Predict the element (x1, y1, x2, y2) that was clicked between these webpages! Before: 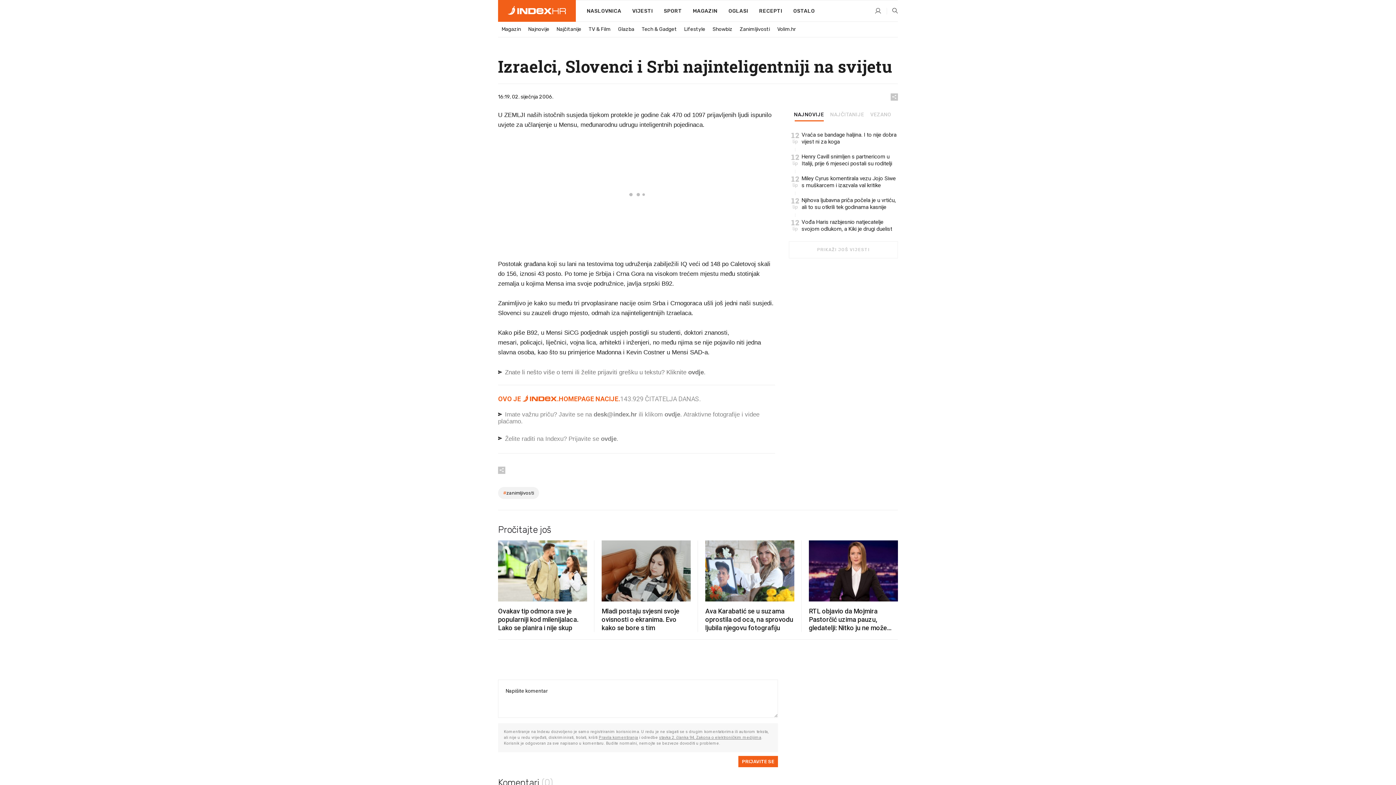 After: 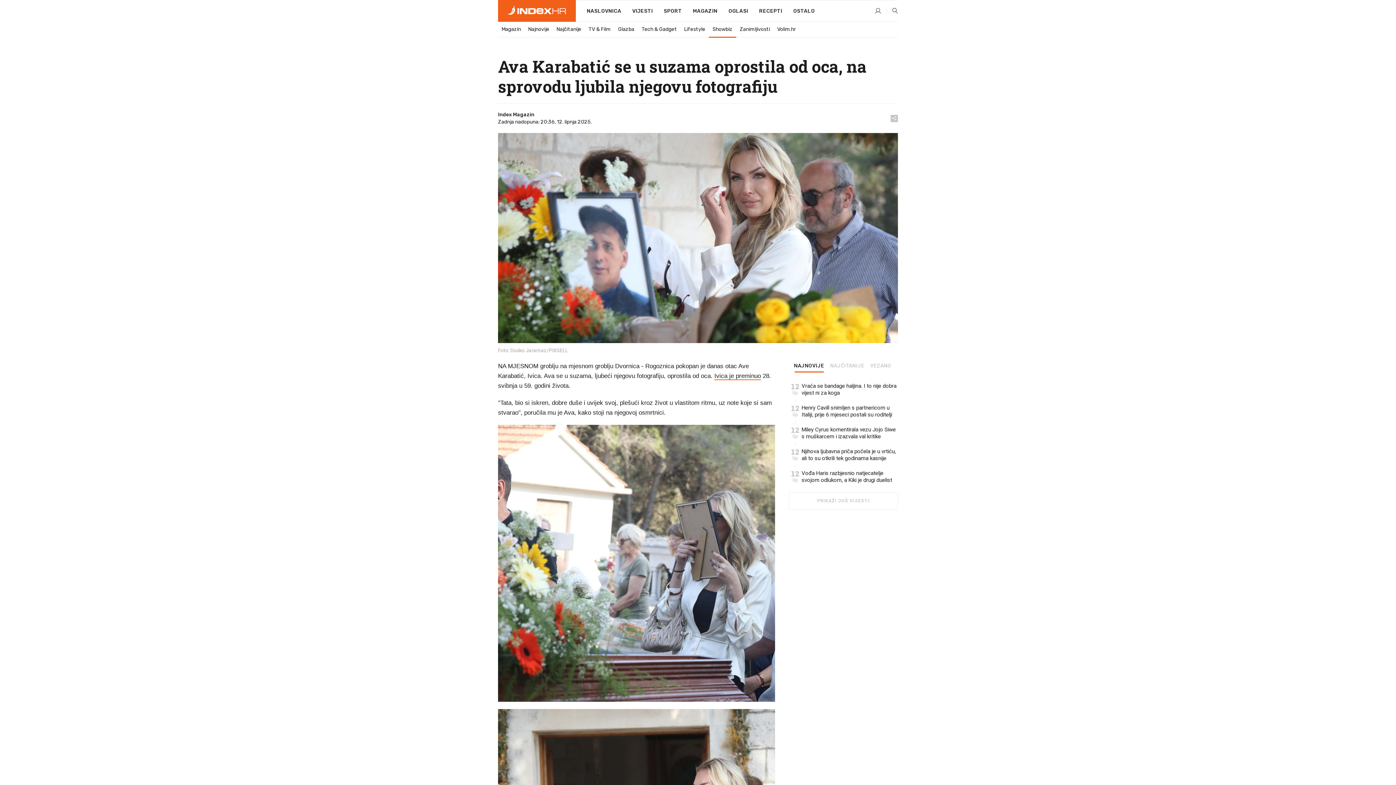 Action: label: Ava Karabatić se u suzama oprostila od oca, na sprovodu ljubila njegovu fotografiju bbox: (705, 540, 794, 632)